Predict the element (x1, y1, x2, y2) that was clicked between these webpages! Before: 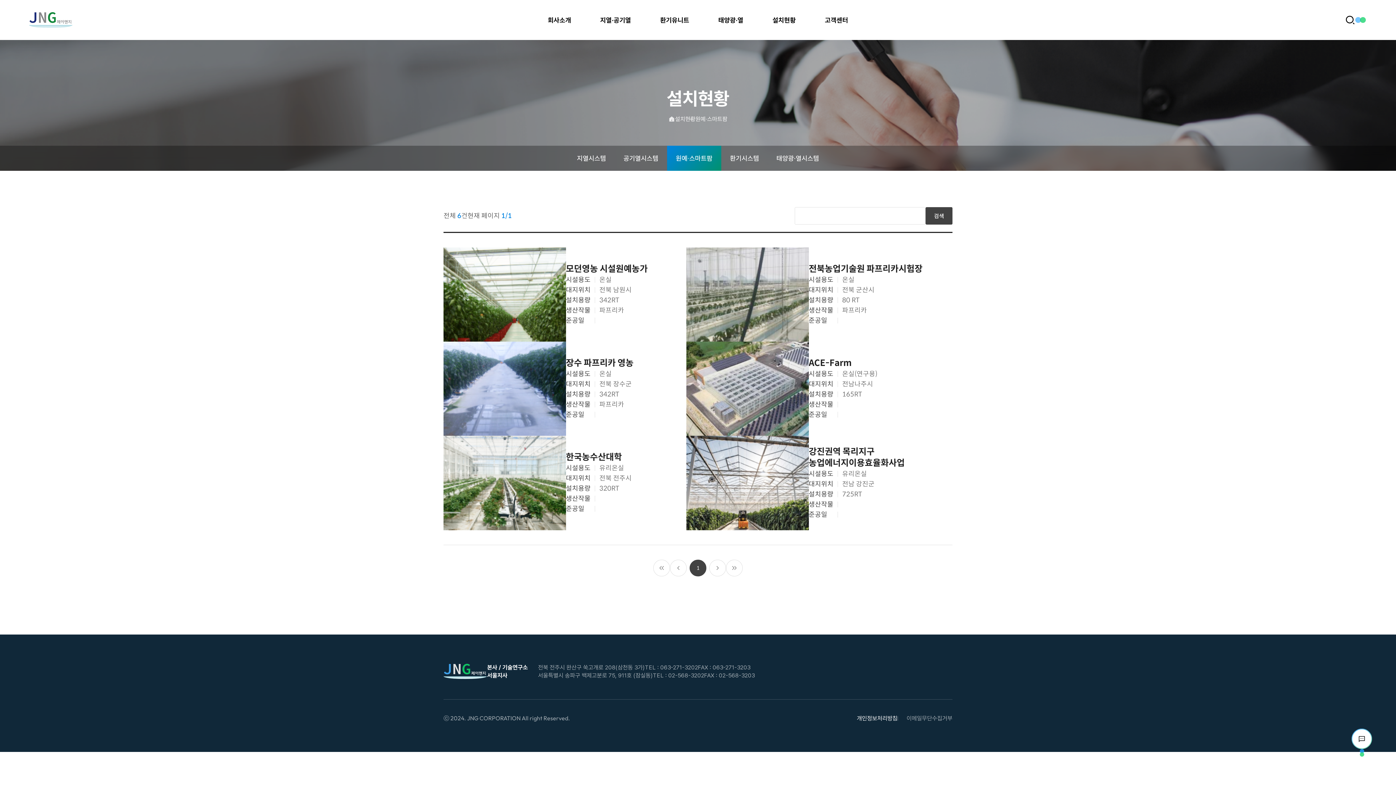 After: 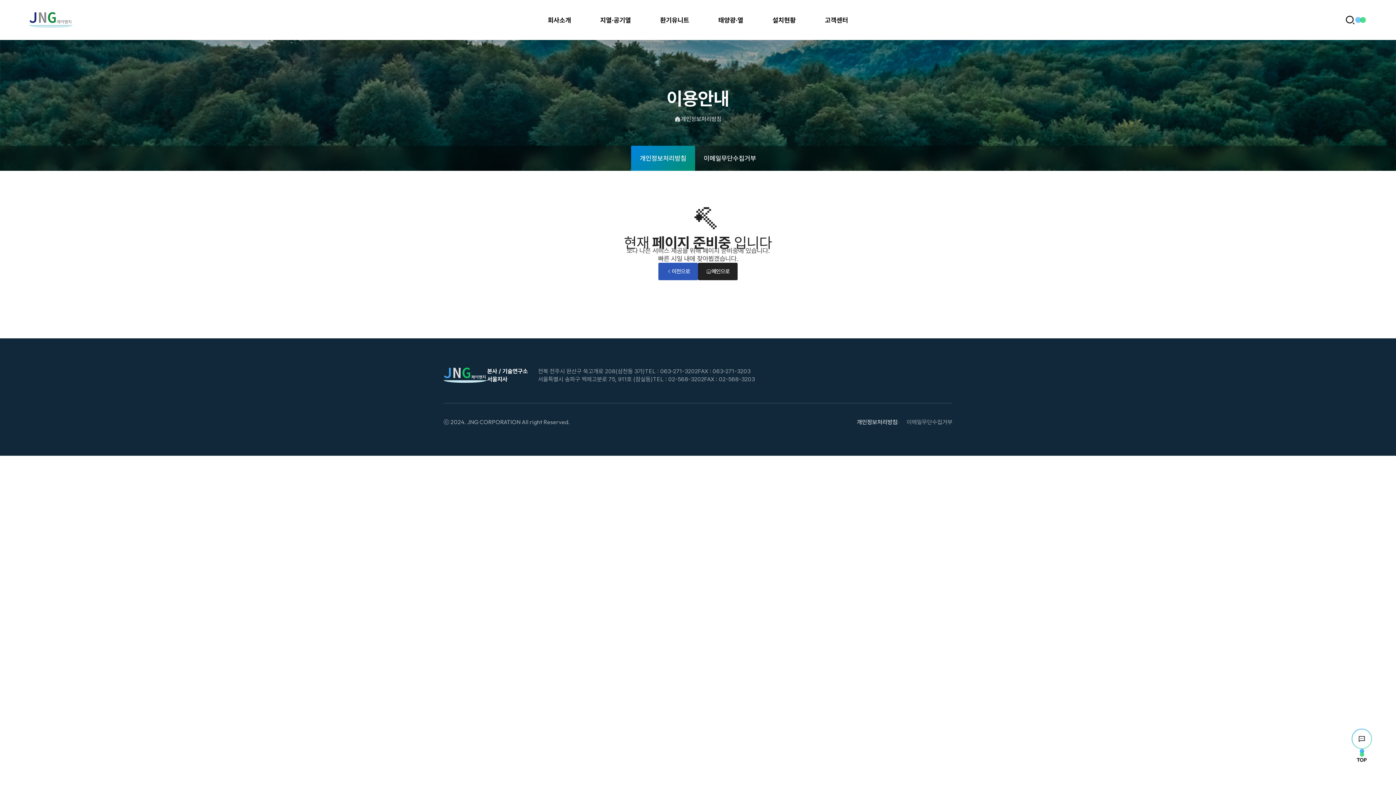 Action: label: 개인정보처리방침 bbox: (857, 714, 897, 723)